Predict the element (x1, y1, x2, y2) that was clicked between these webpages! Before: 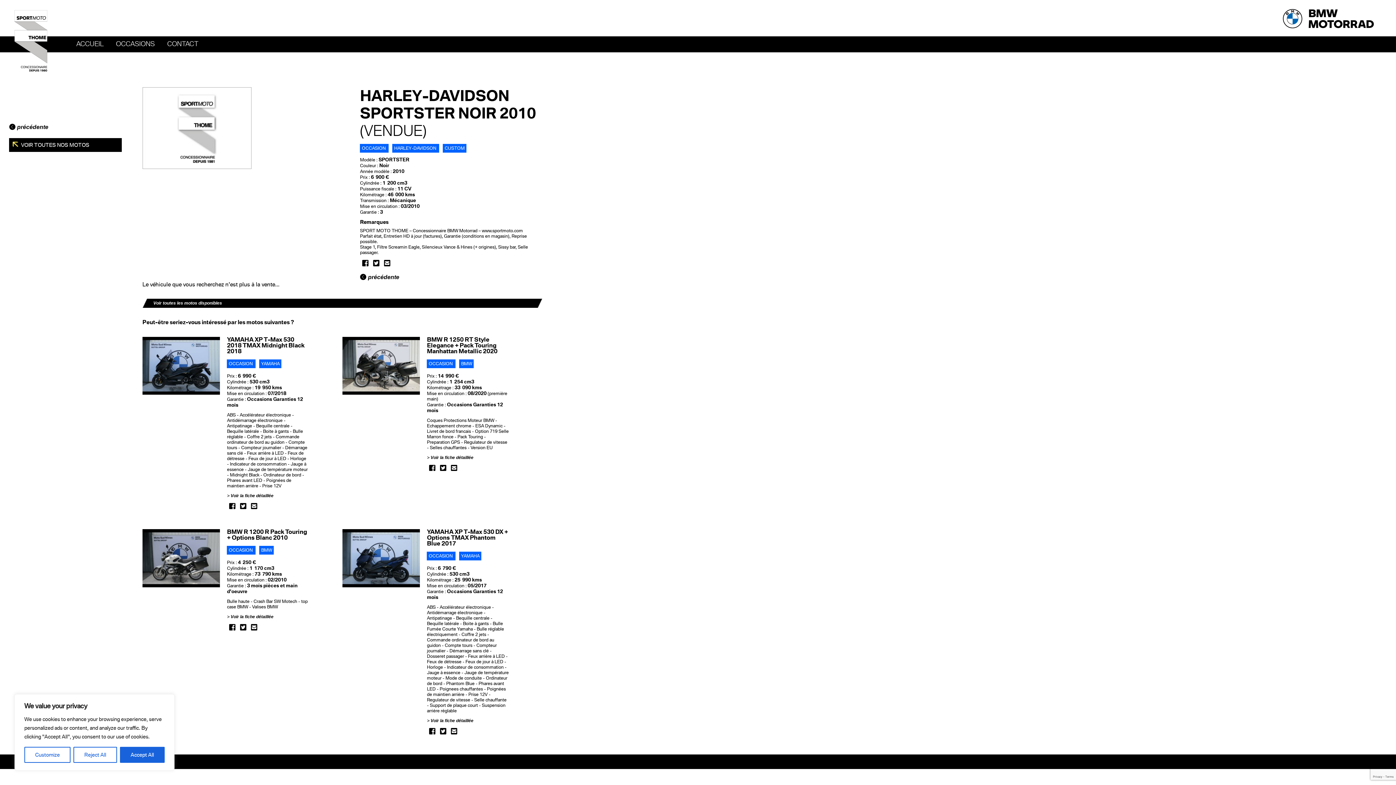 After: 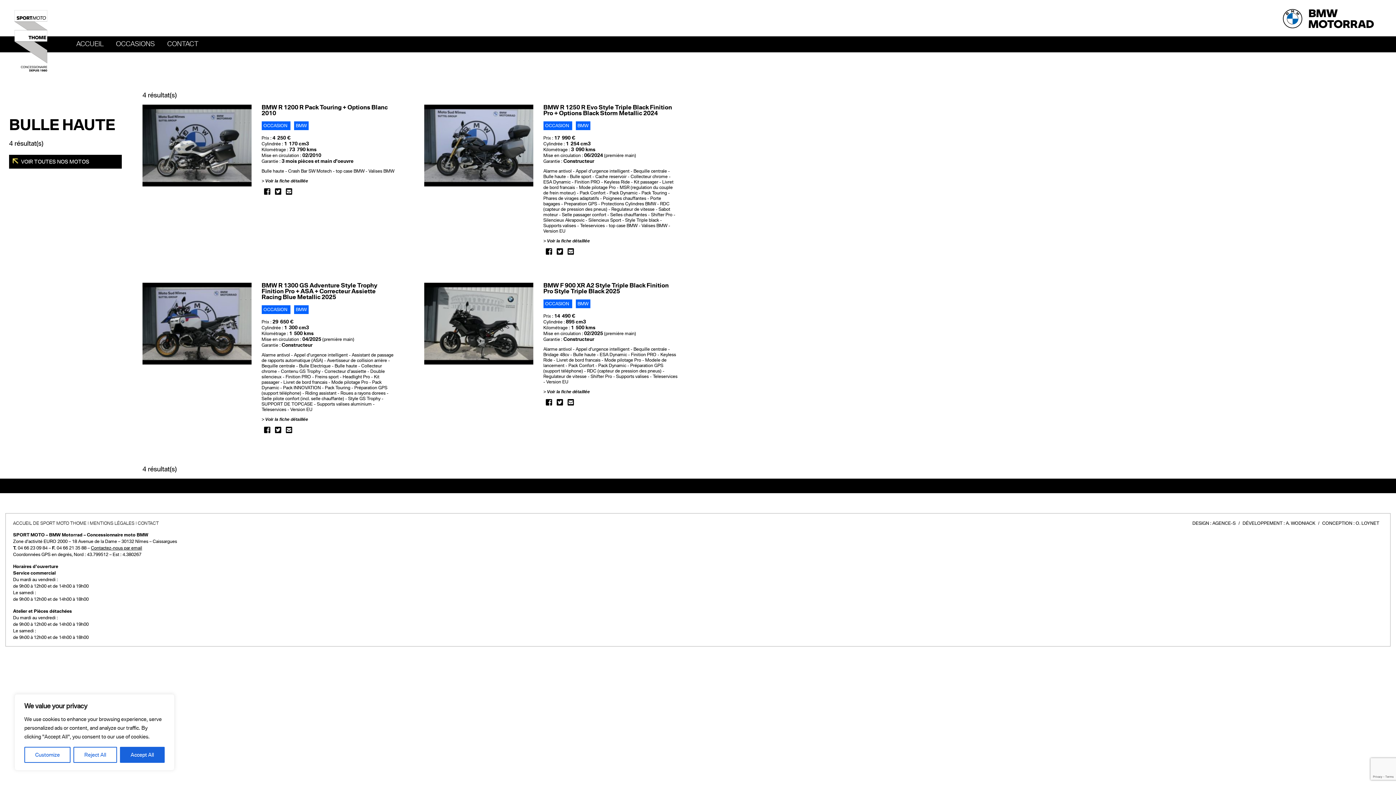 Action: bbox: (227, 599, 250, 604) label: Bulle haute 